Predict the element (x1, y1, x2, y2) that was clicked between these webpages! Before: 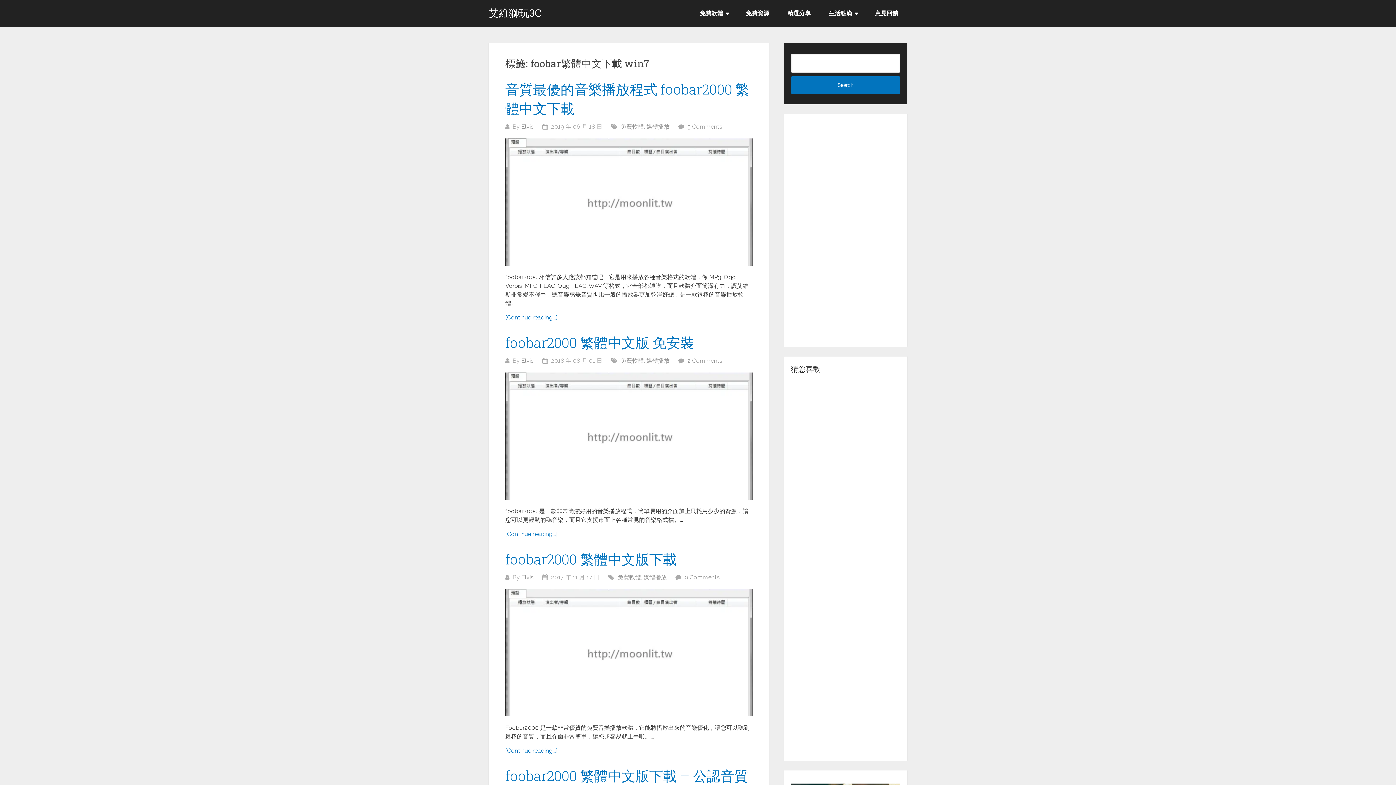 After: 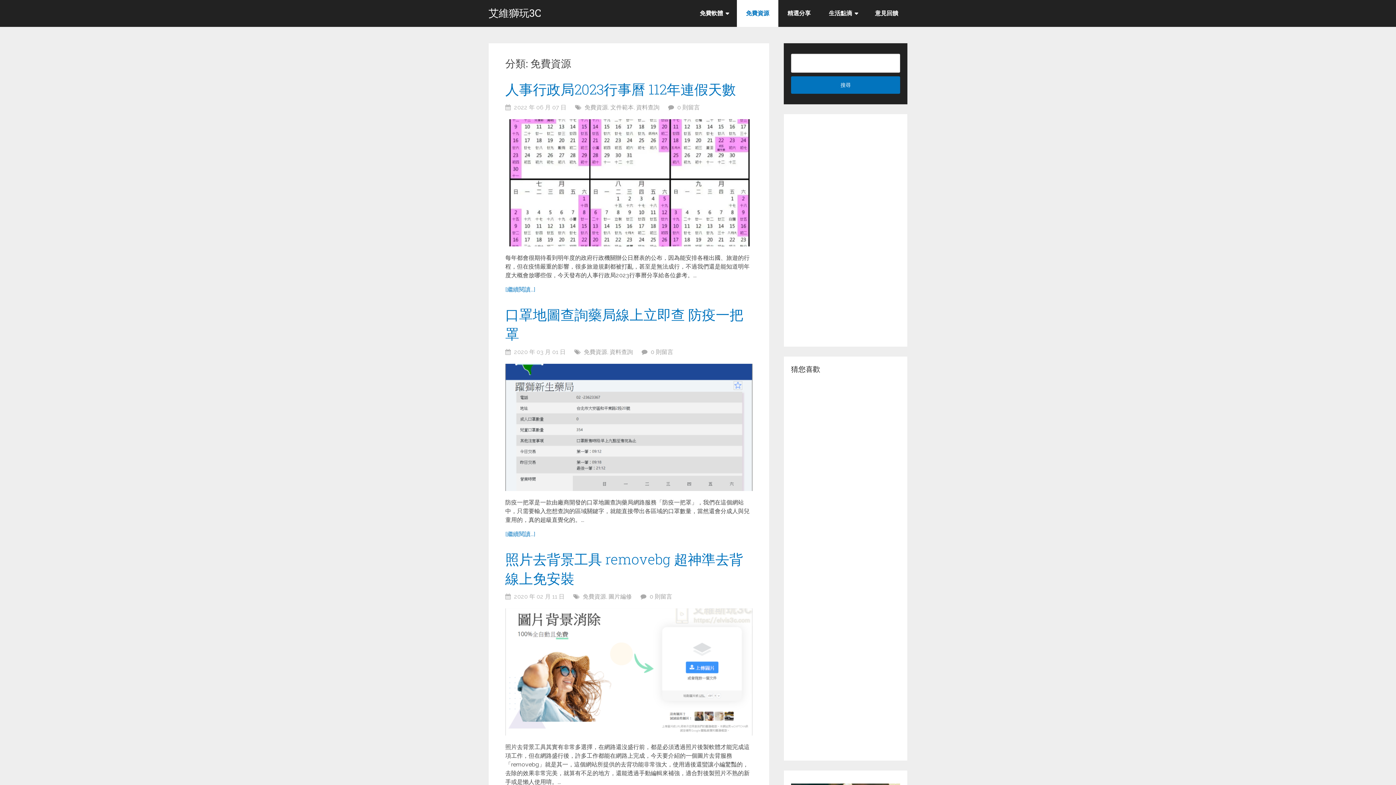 Action: bbox: (737, 0, 778, 26) label: 免費資源